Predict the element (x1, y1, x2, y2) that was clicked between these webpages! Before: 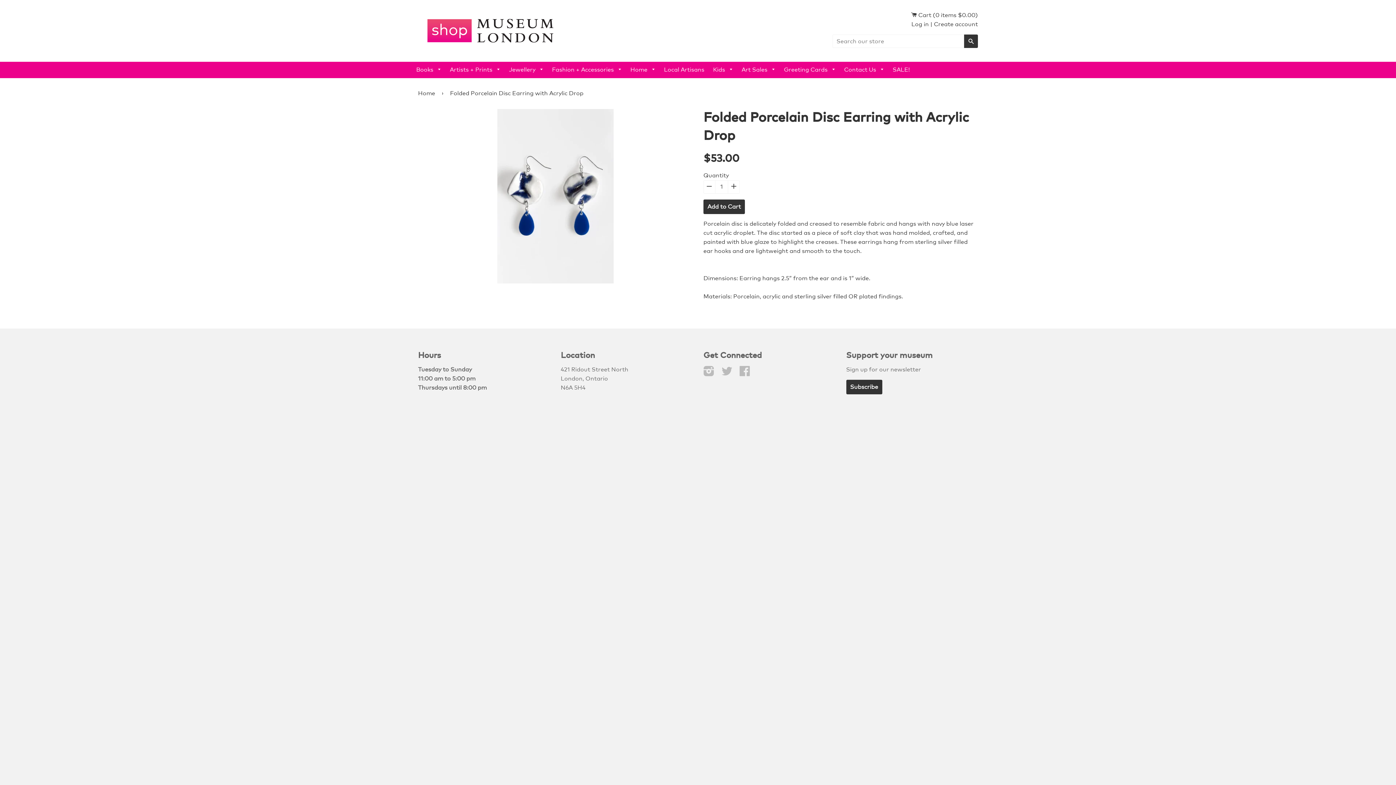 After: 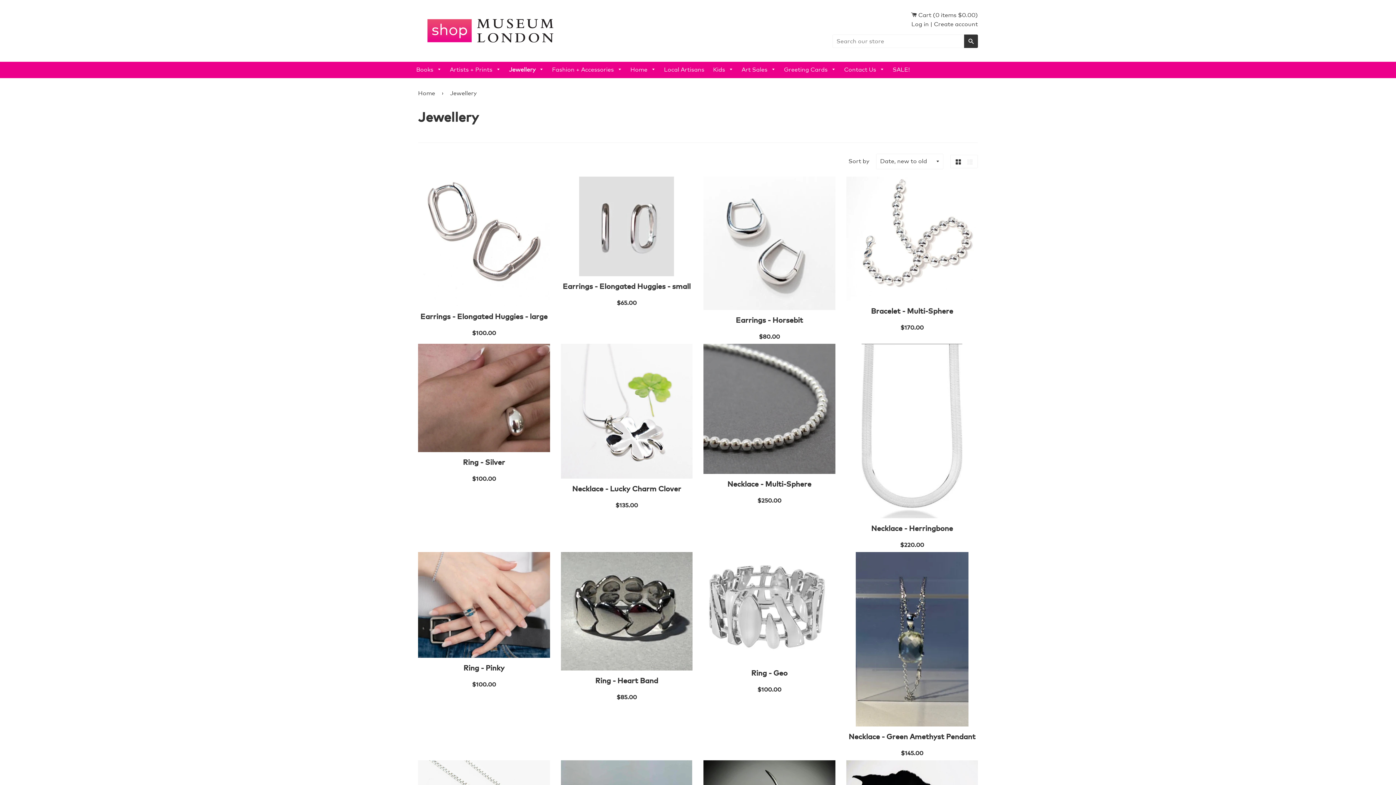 Action: label: Jewellery  bbox: (505, 61, 547, 78)